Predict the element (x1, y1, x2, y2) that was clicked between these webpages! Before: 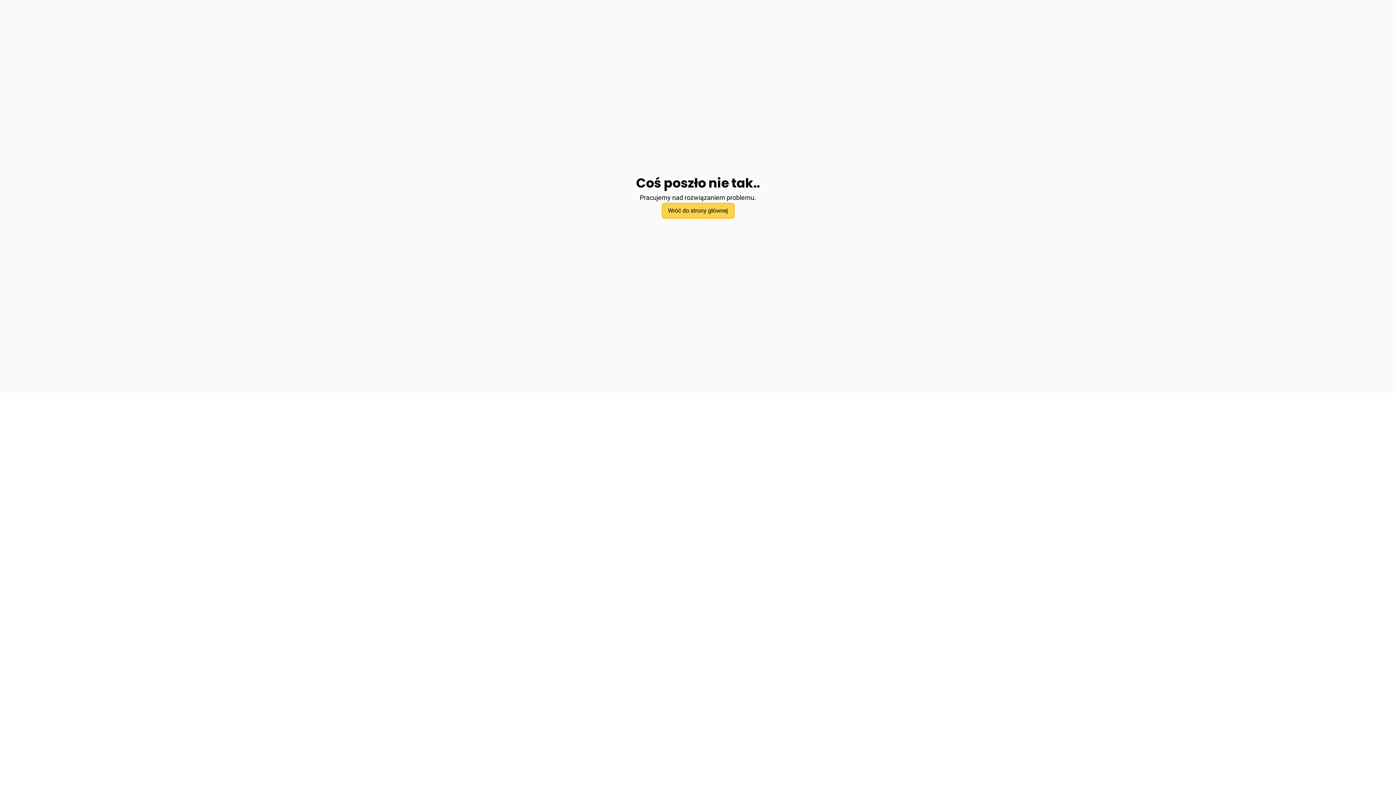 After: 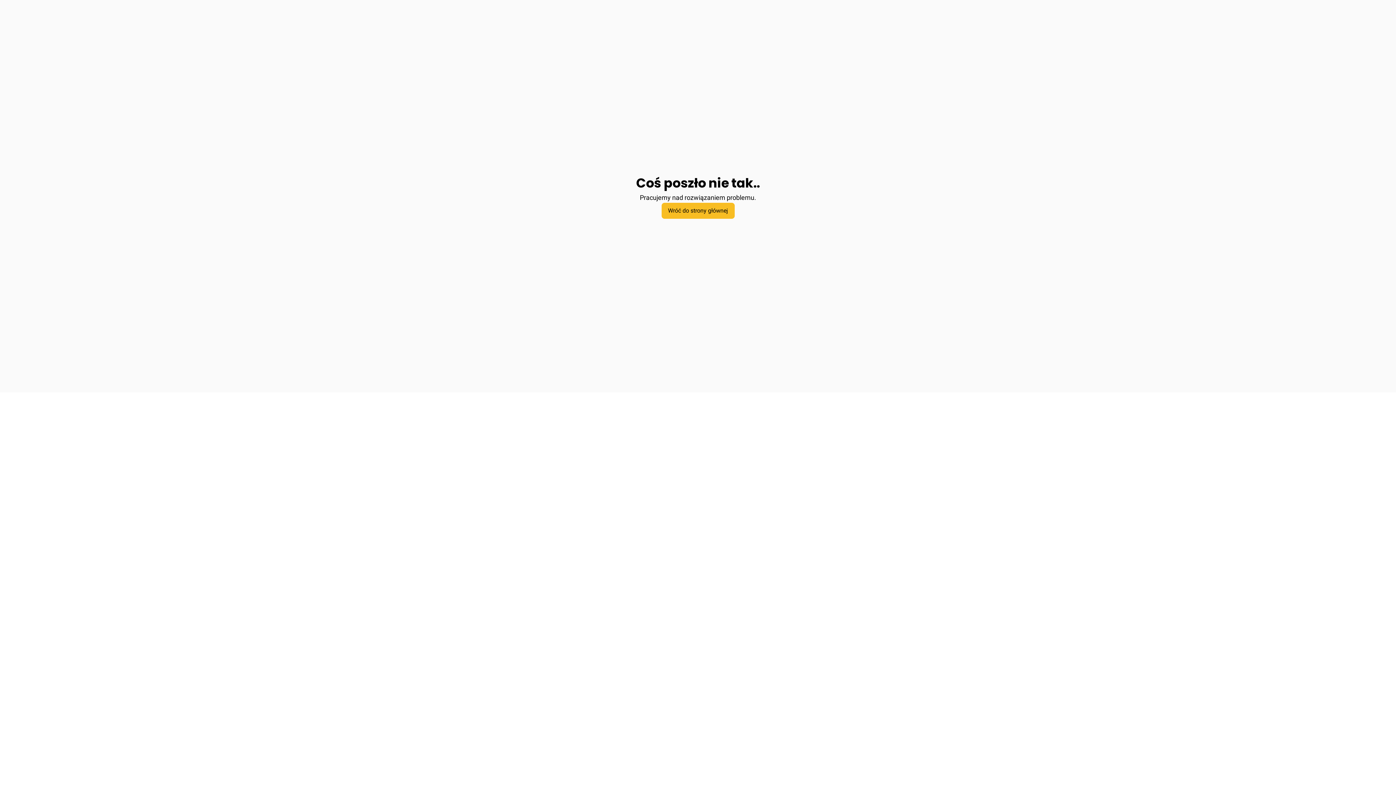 Action: label: Wróć do strony głównej bbox: (661, 202, 734, 218)